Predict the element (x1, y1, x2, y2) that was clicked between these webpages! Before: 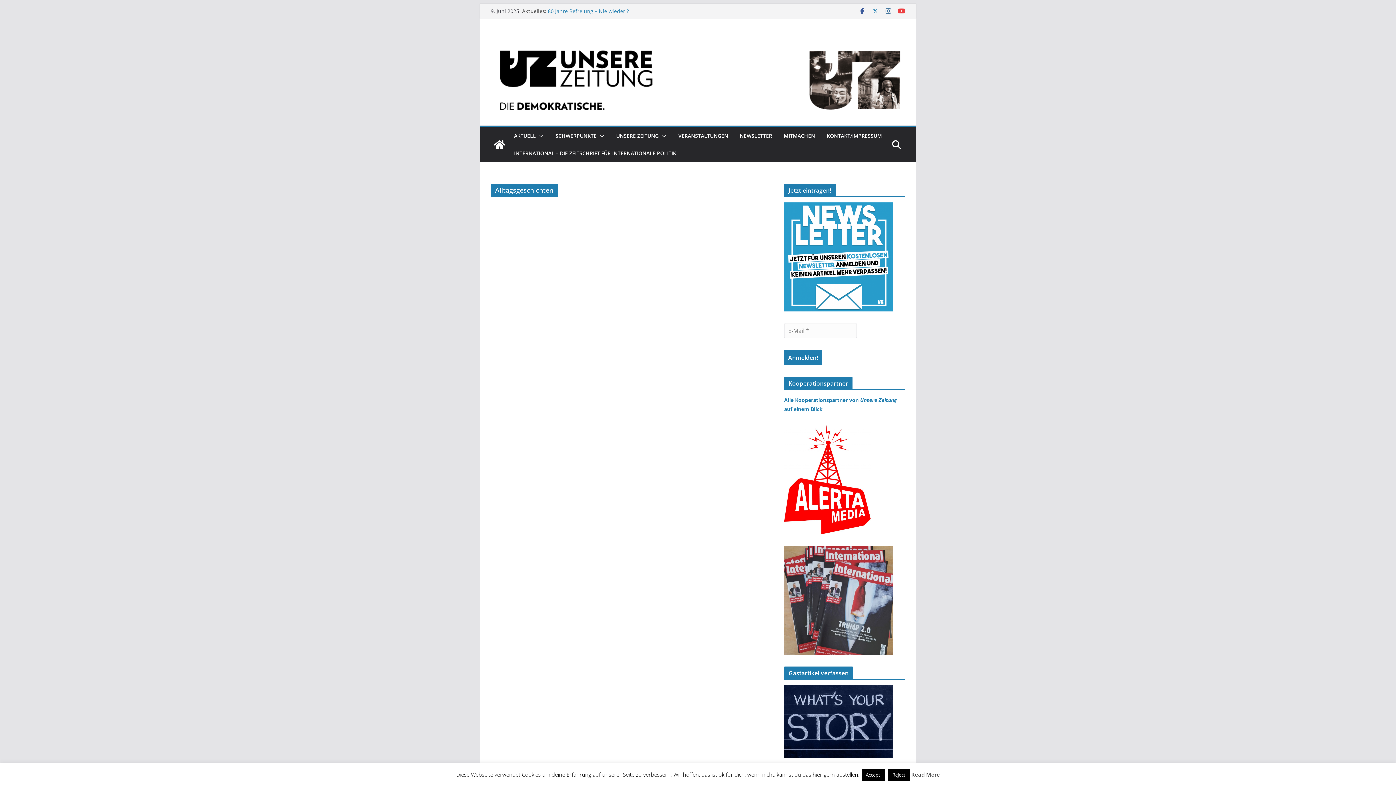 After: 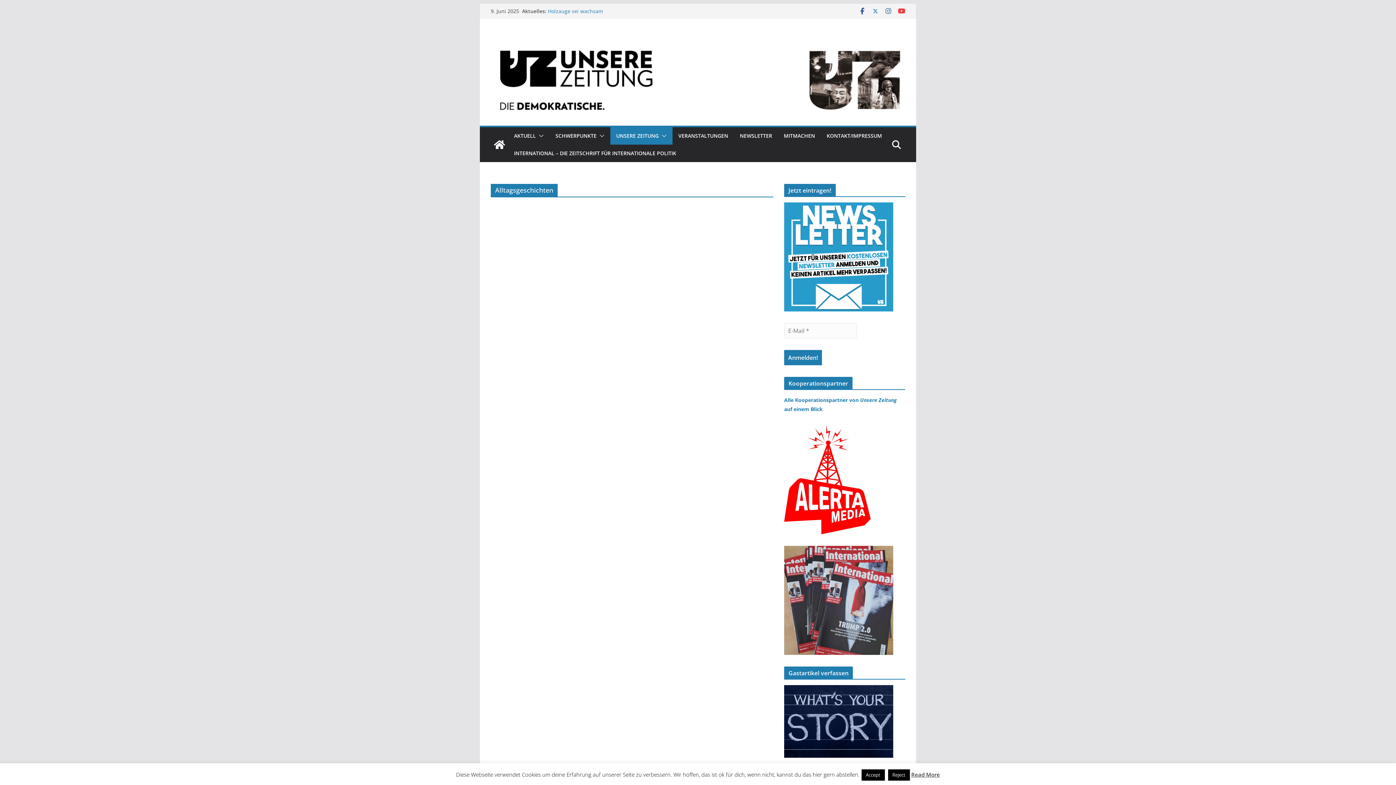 Action: bbox: (658, 131, 666, 141)